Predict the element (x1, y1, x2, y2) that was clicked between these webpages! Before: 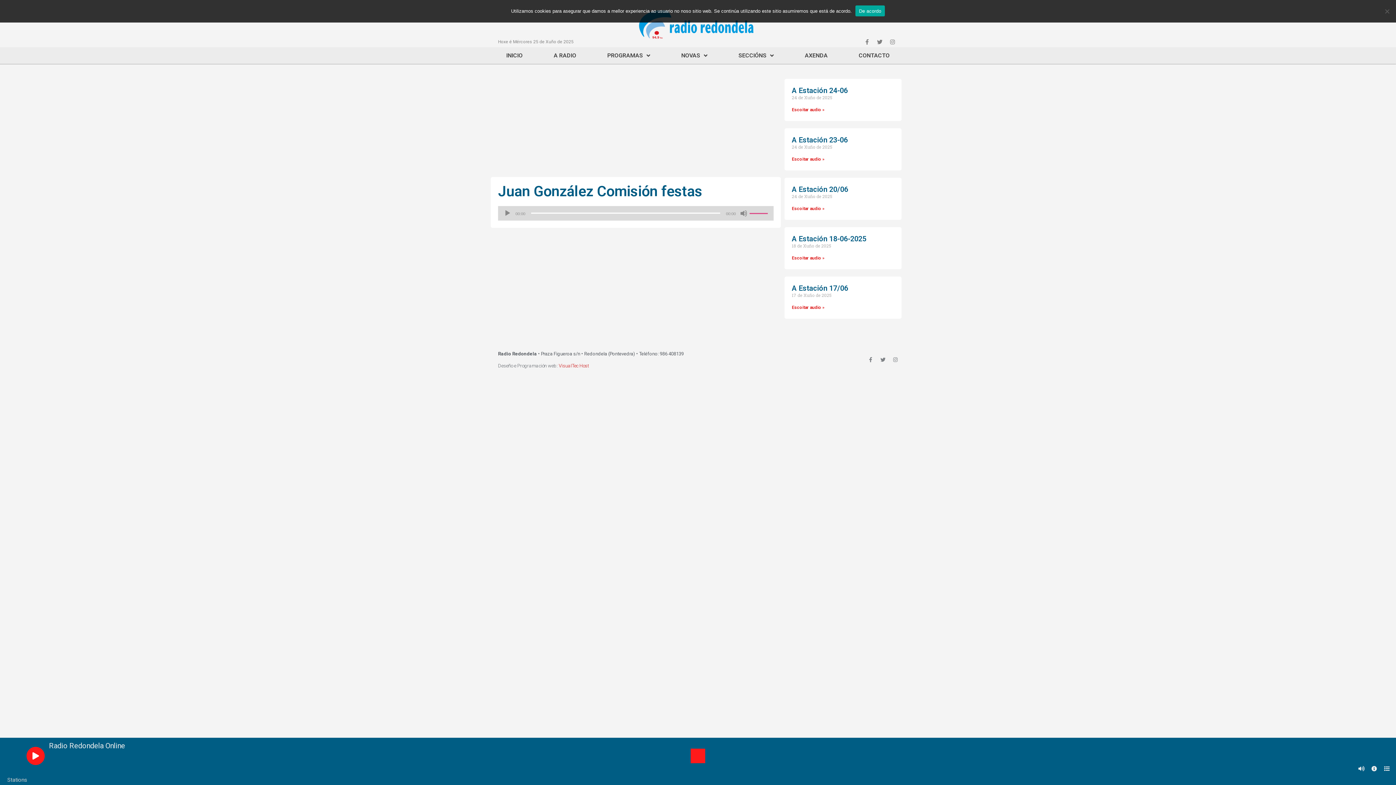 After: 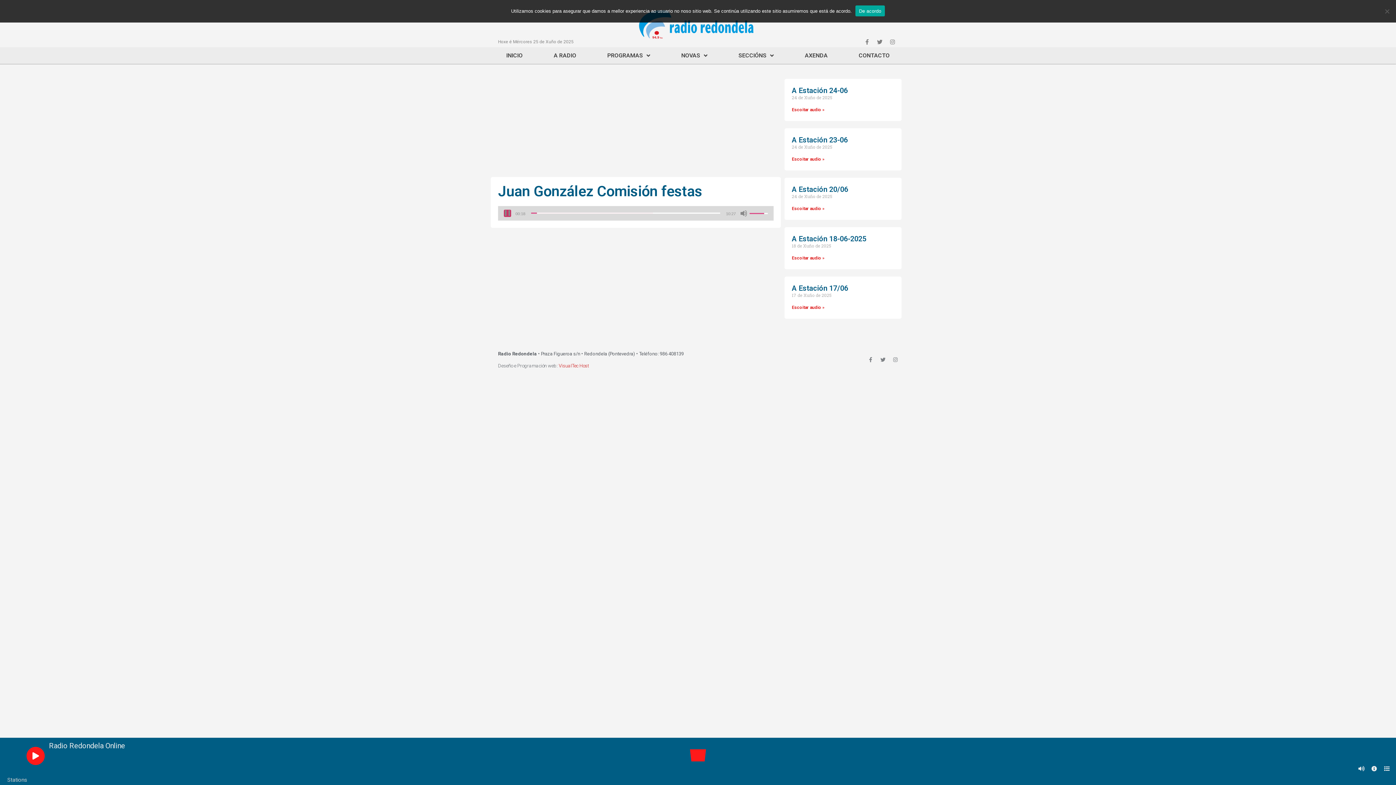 Action: bbox: (504, 209, 511, 217) label: Reproducir